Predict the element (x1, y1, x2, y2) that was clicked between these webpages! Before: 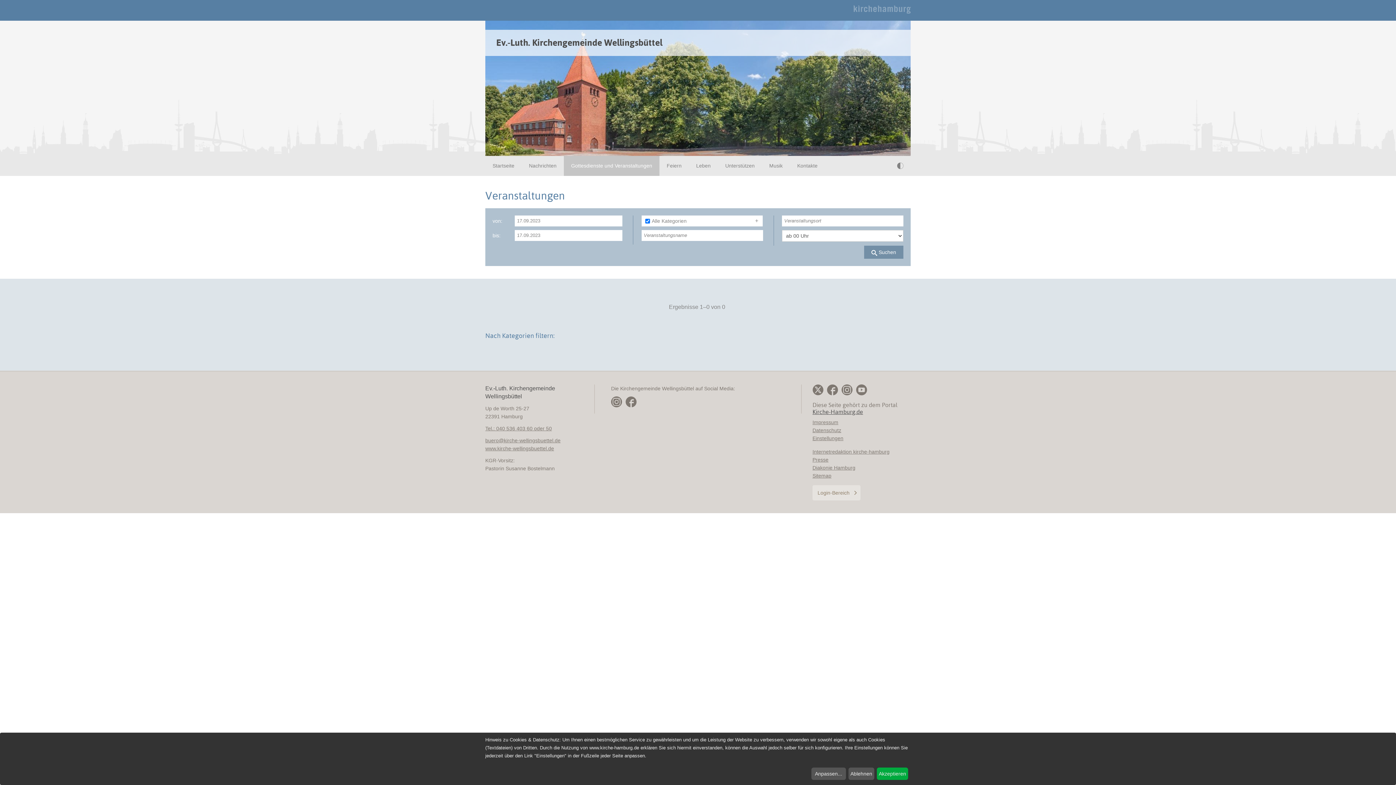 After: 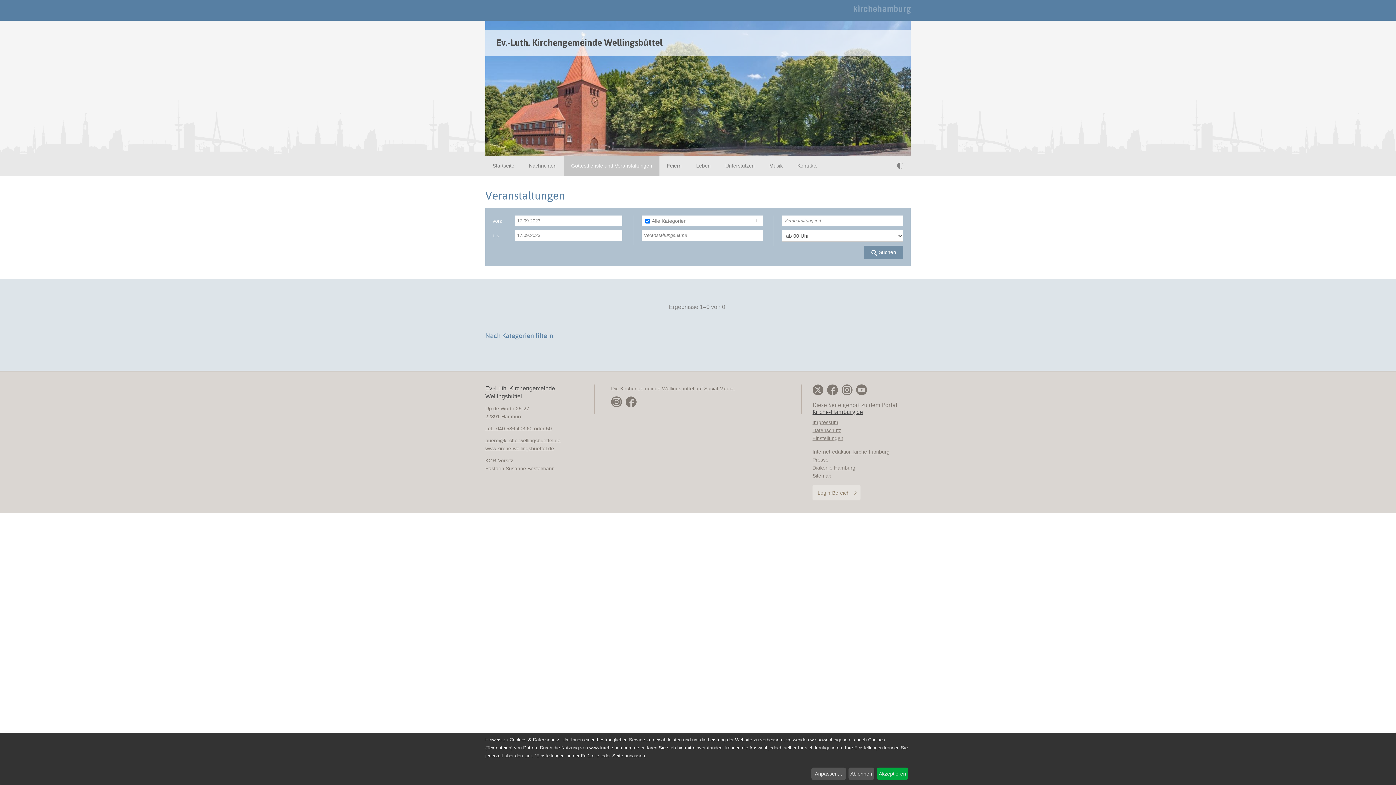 Action: label: Suchen bbox: (864, 245, 903, 258)